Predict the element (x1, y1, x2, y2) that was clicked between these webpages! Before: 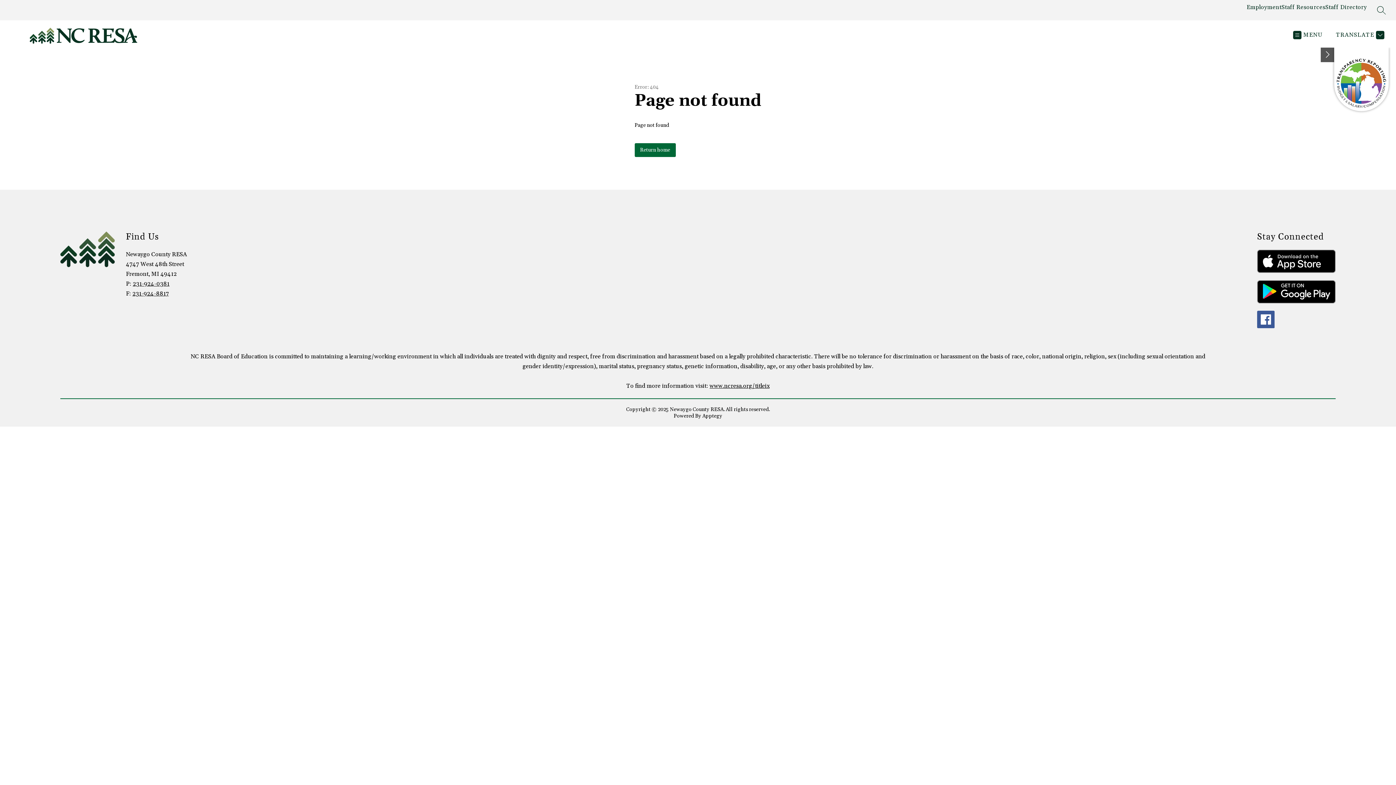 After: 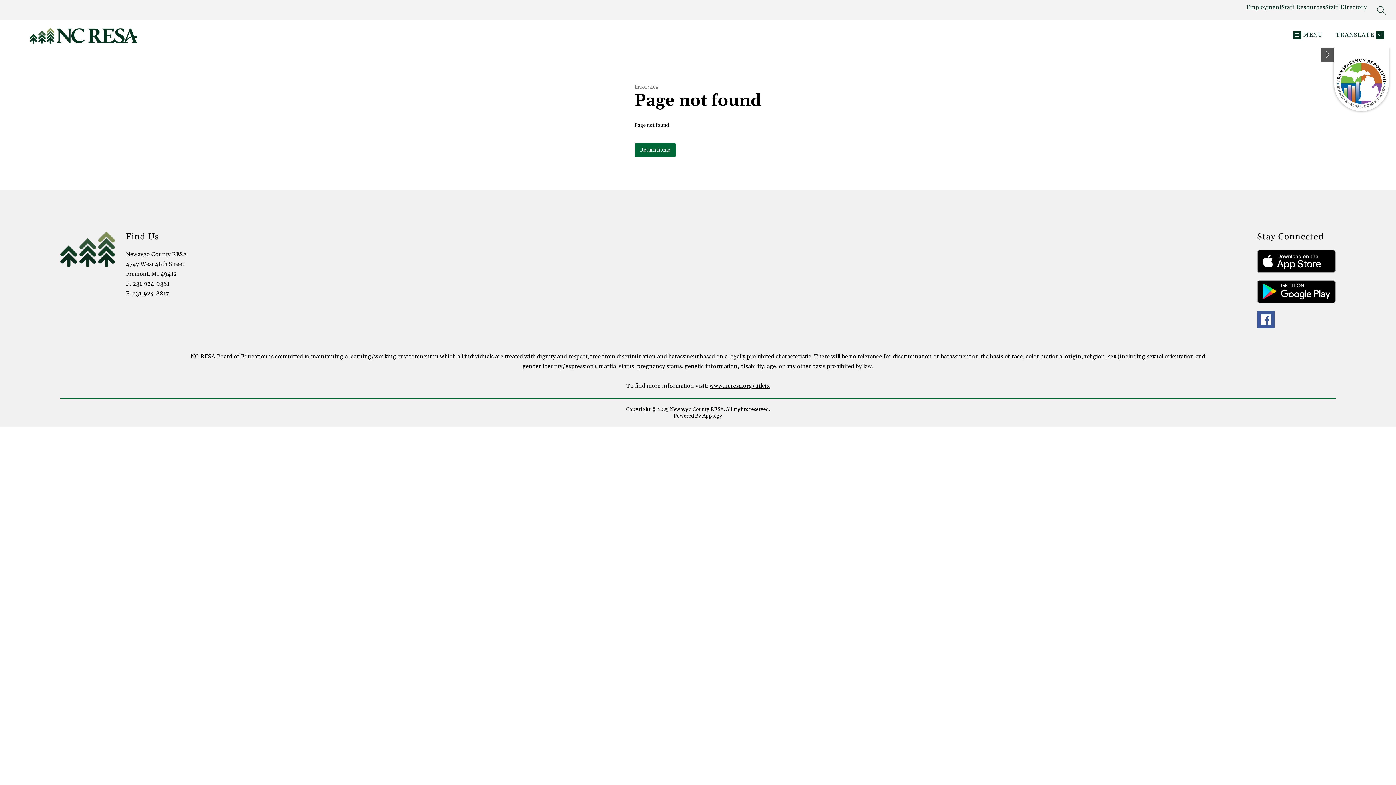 Action: bbox: (1257, 310, 1274, 328)